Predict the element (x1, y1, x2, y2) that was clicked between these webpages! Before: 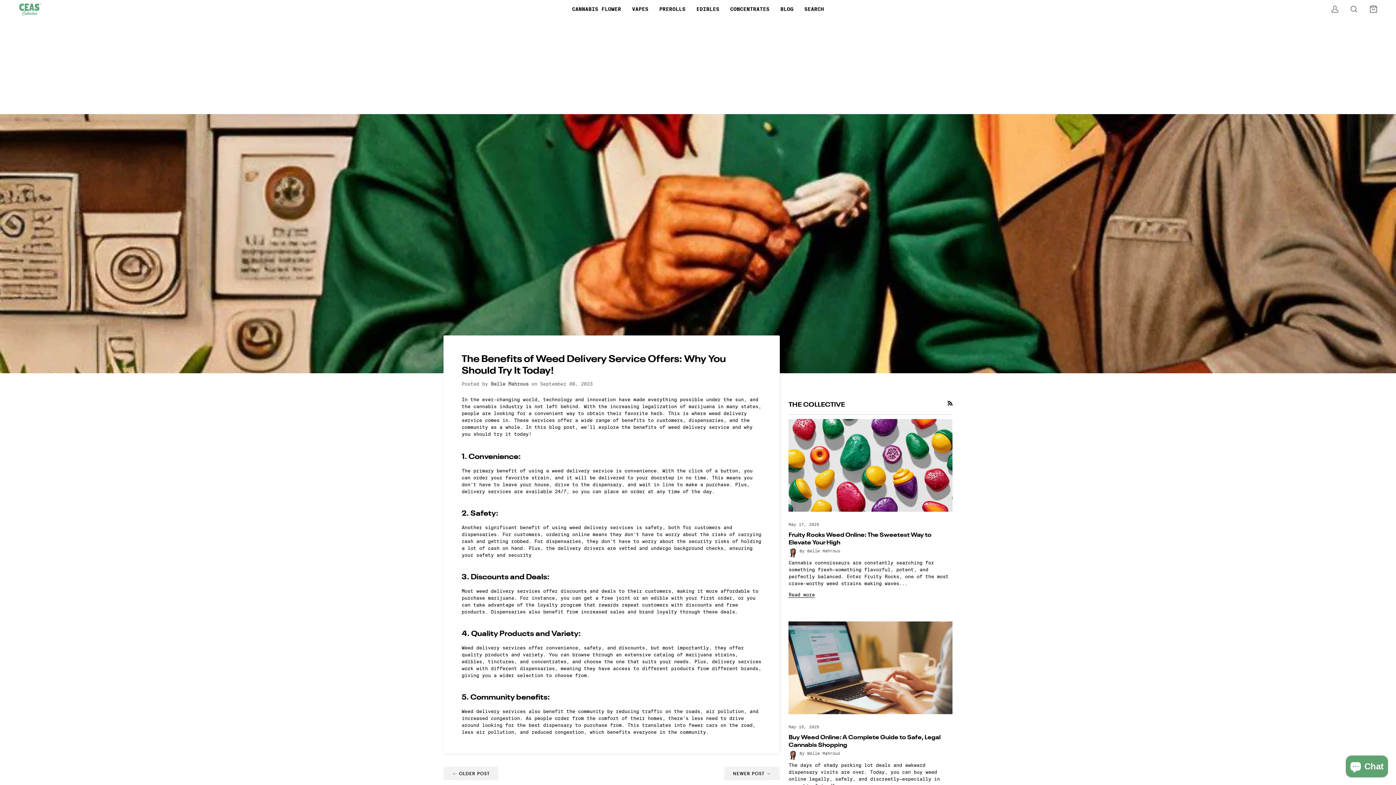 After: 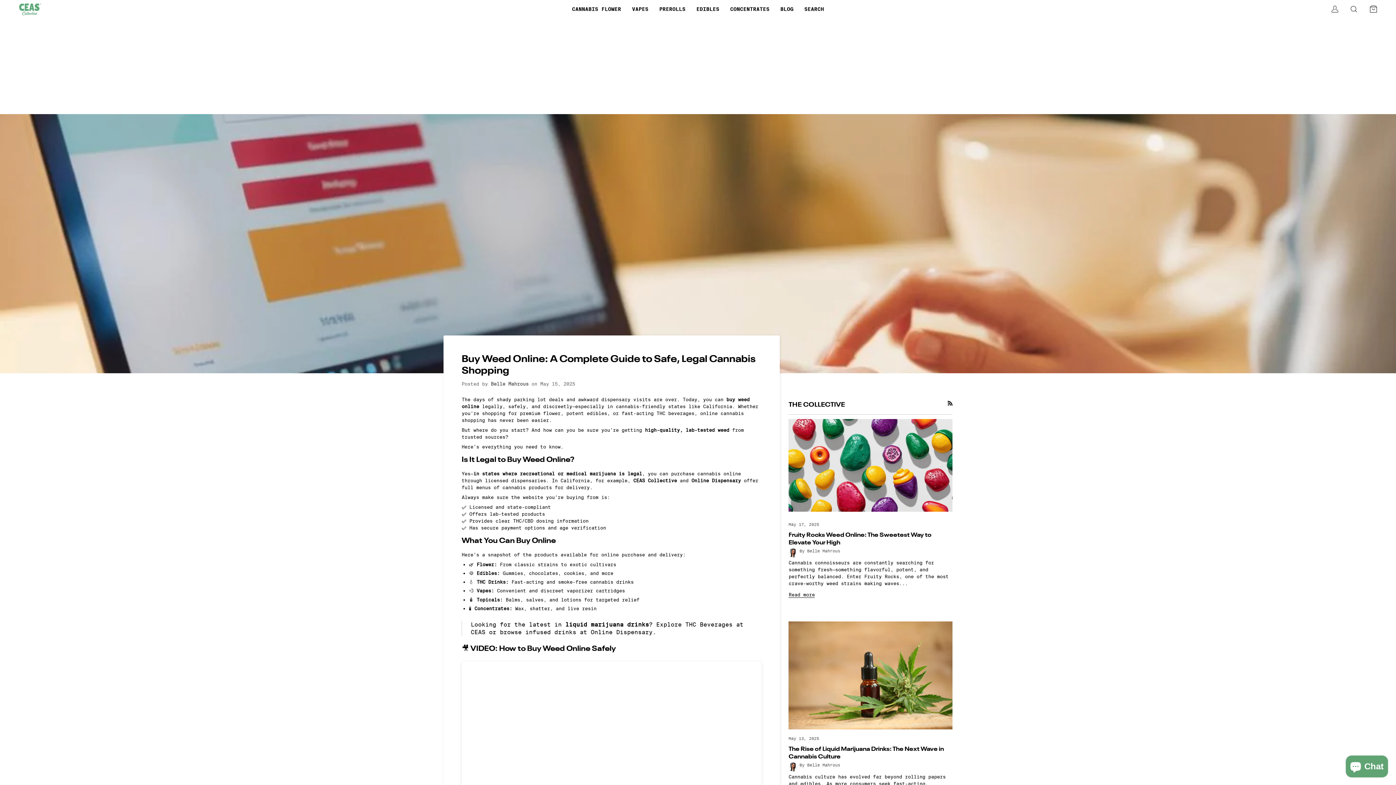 Action: bbox: (788, 621, 952, 718)